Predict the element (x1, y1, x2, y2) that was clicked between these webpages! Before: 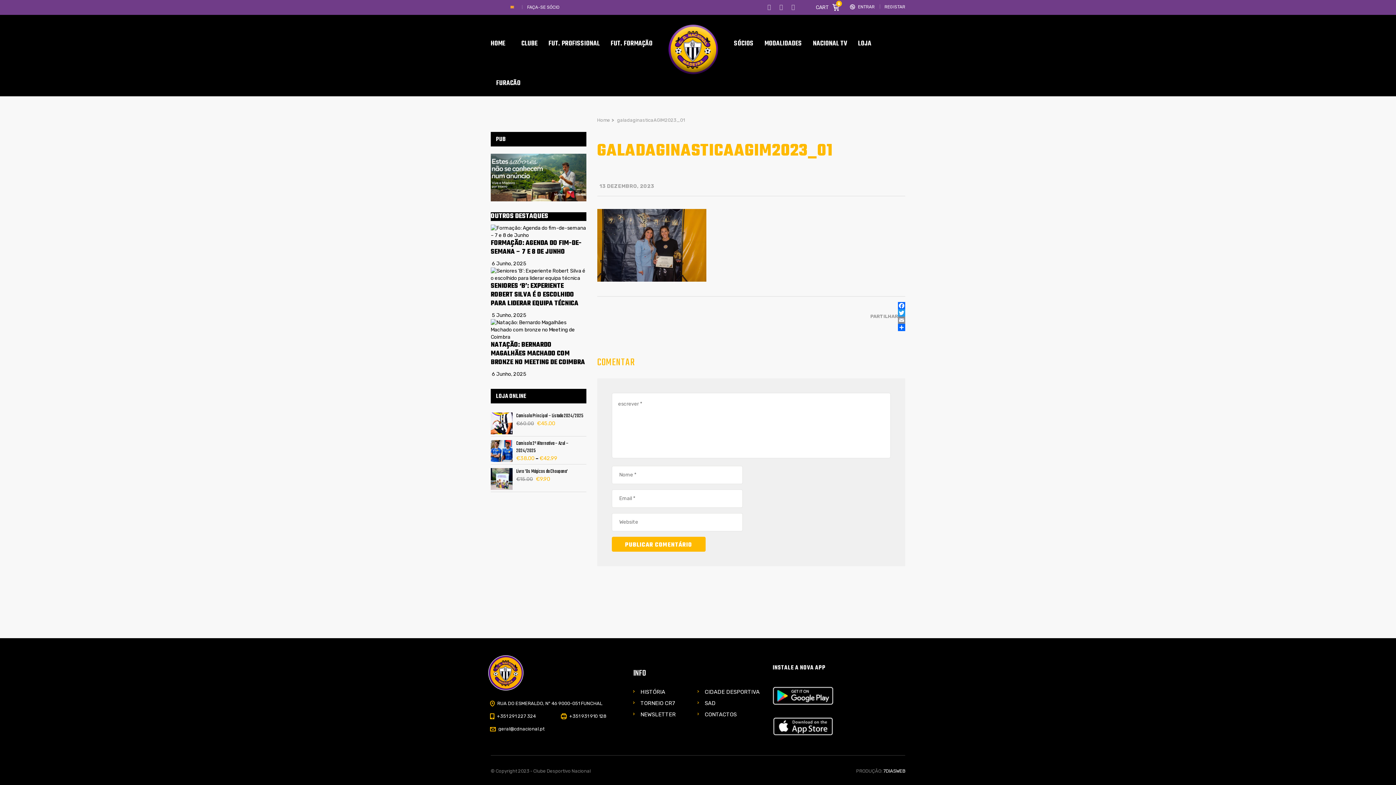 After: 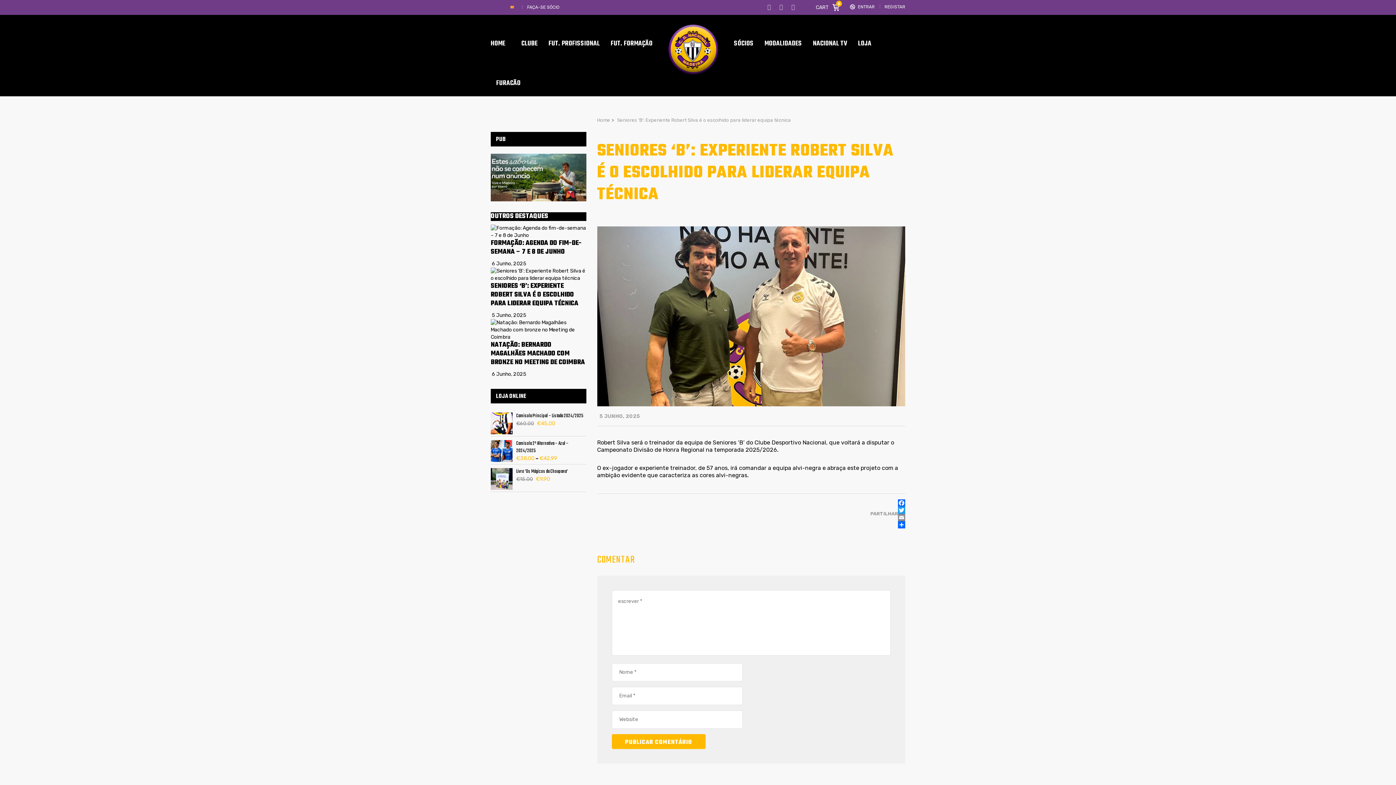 Action: label:  5 Junho, 2025 bbox: (490, 312, 526, 318)